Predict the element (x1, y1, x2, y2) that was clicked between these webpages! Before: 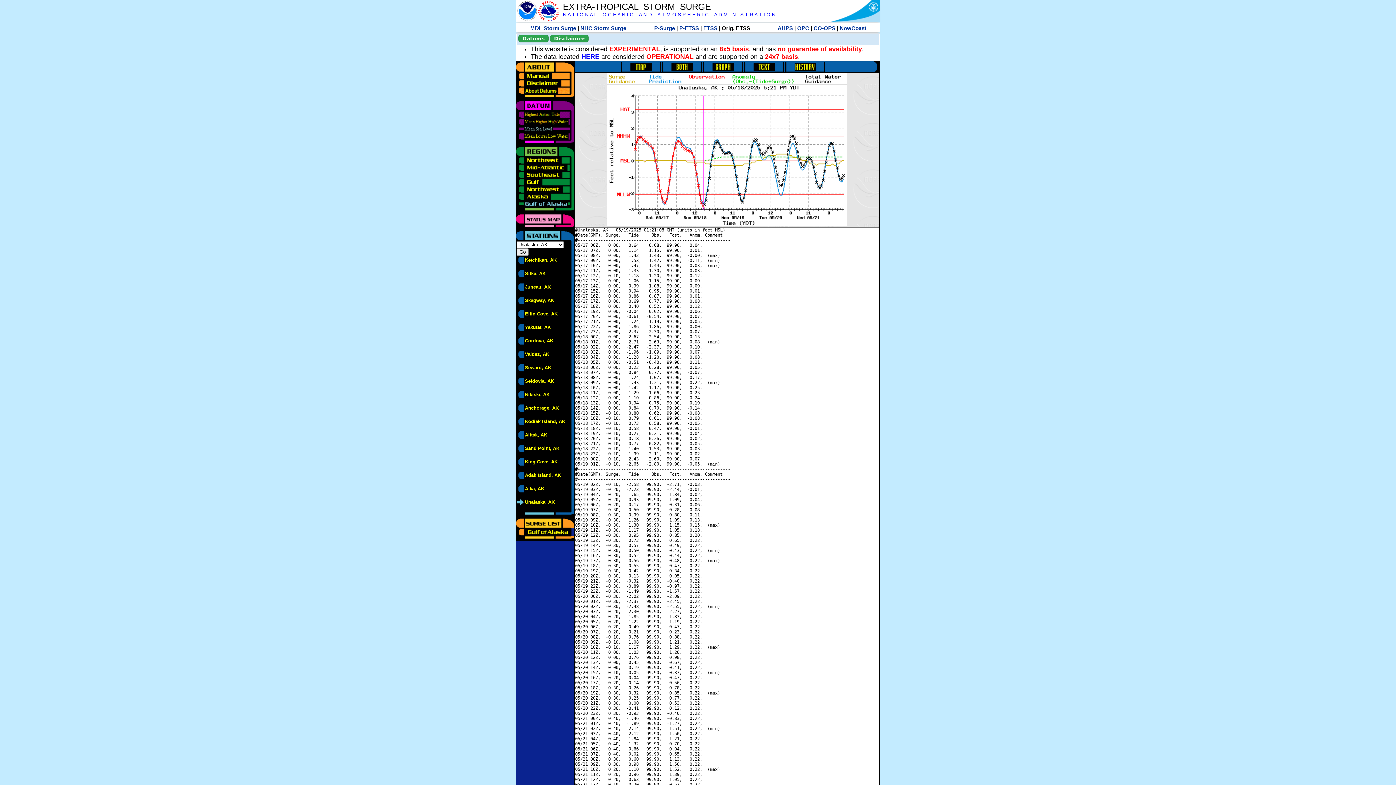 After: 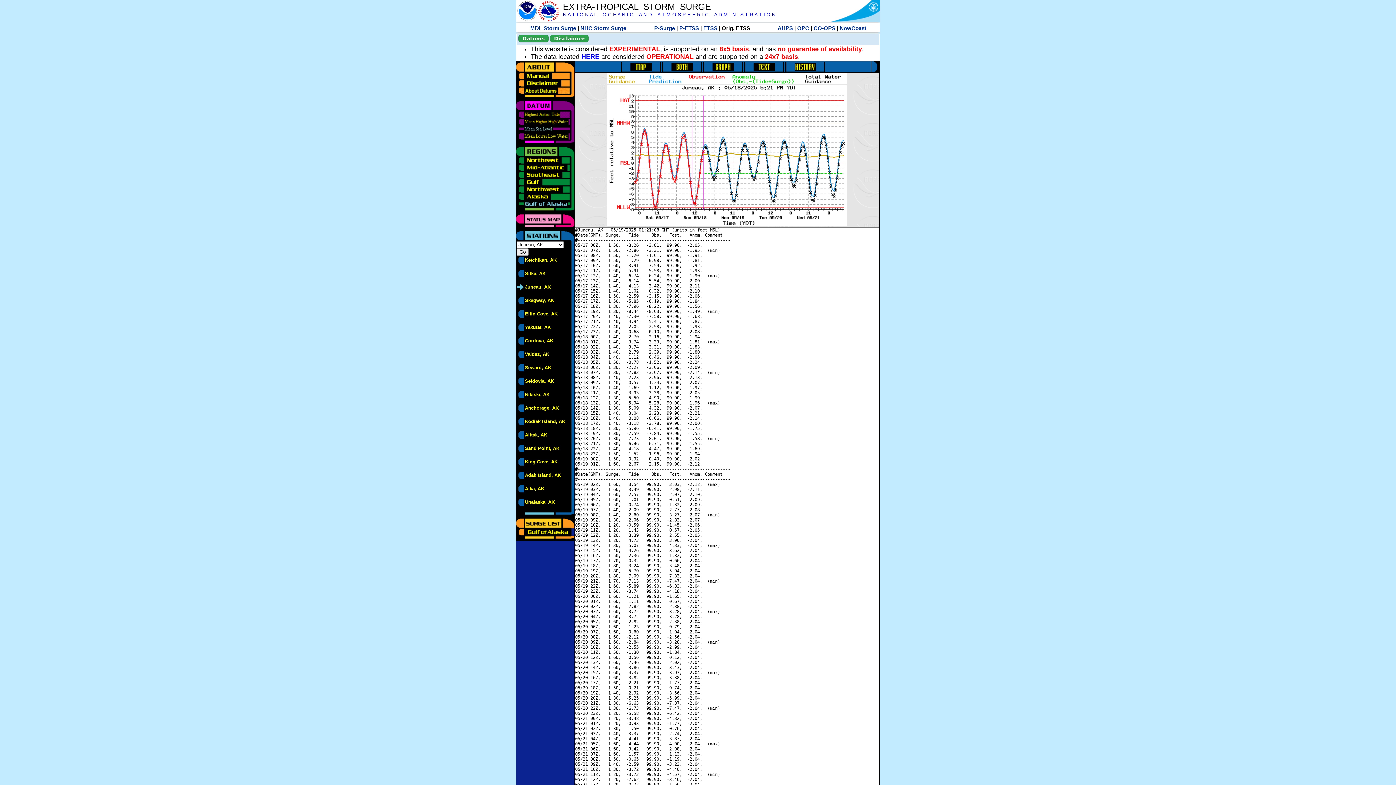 Action: bbox: (525, 284, 550, 289) label: Juneau, AK